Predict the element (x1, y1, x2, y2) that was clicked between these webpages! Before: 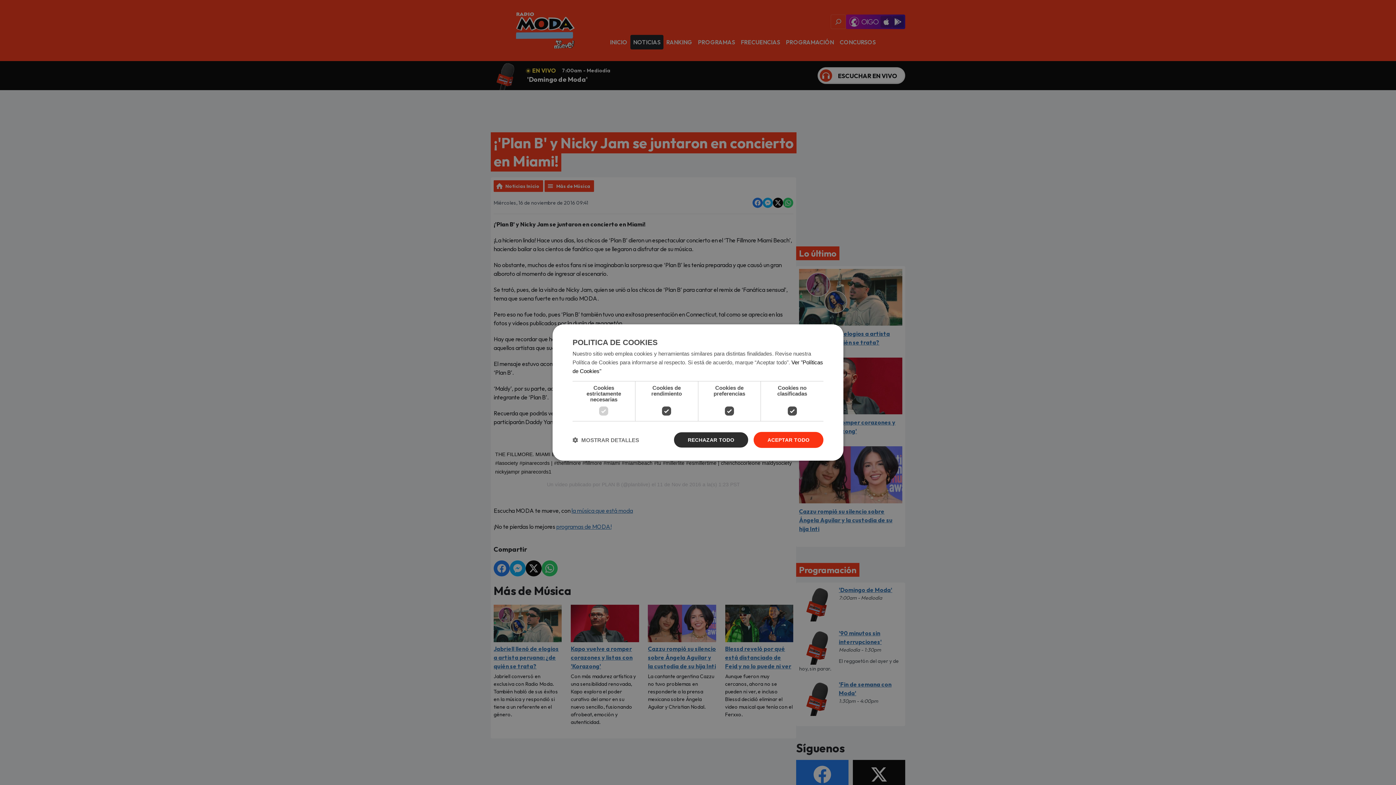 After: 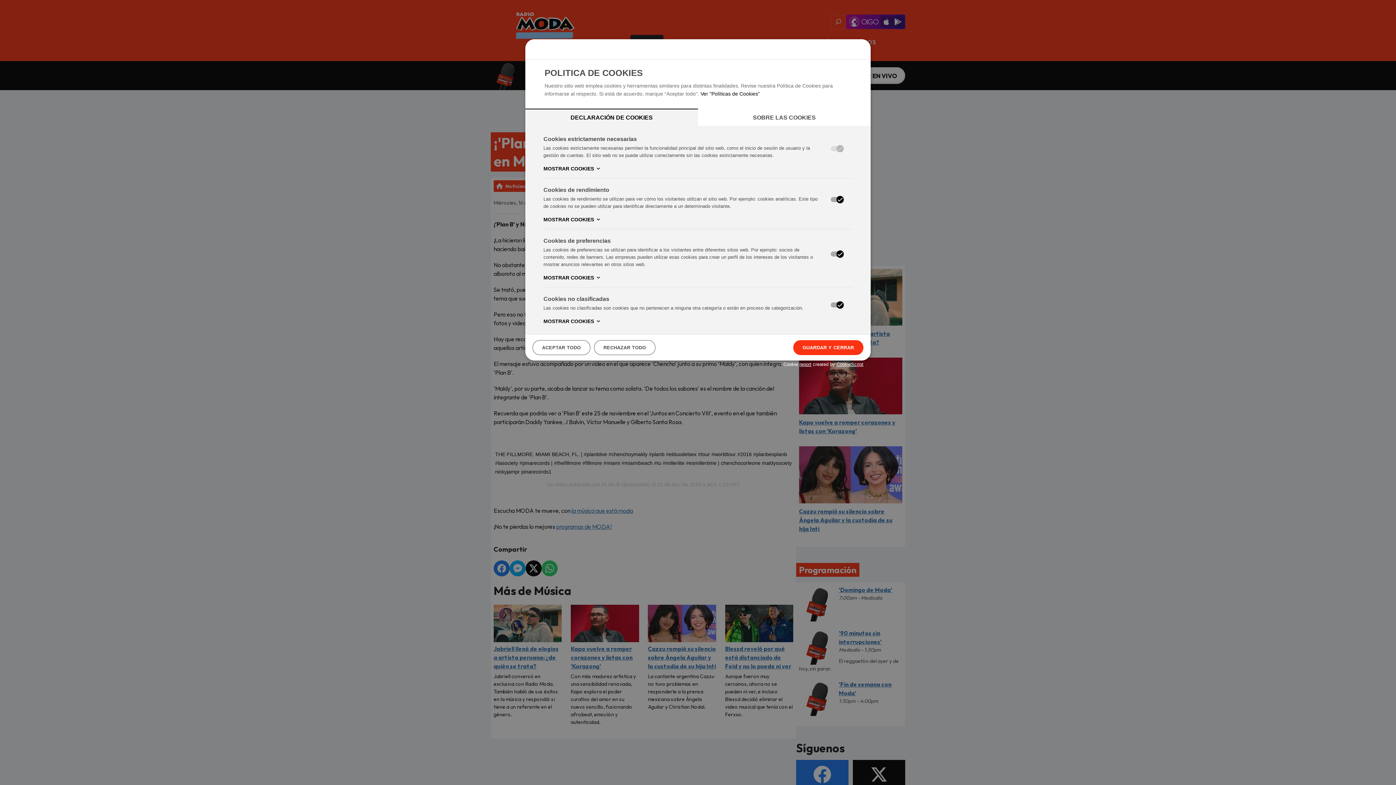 Action: bbox: (572, 436, 639, 443) label:  MOSTRAR DETALLES